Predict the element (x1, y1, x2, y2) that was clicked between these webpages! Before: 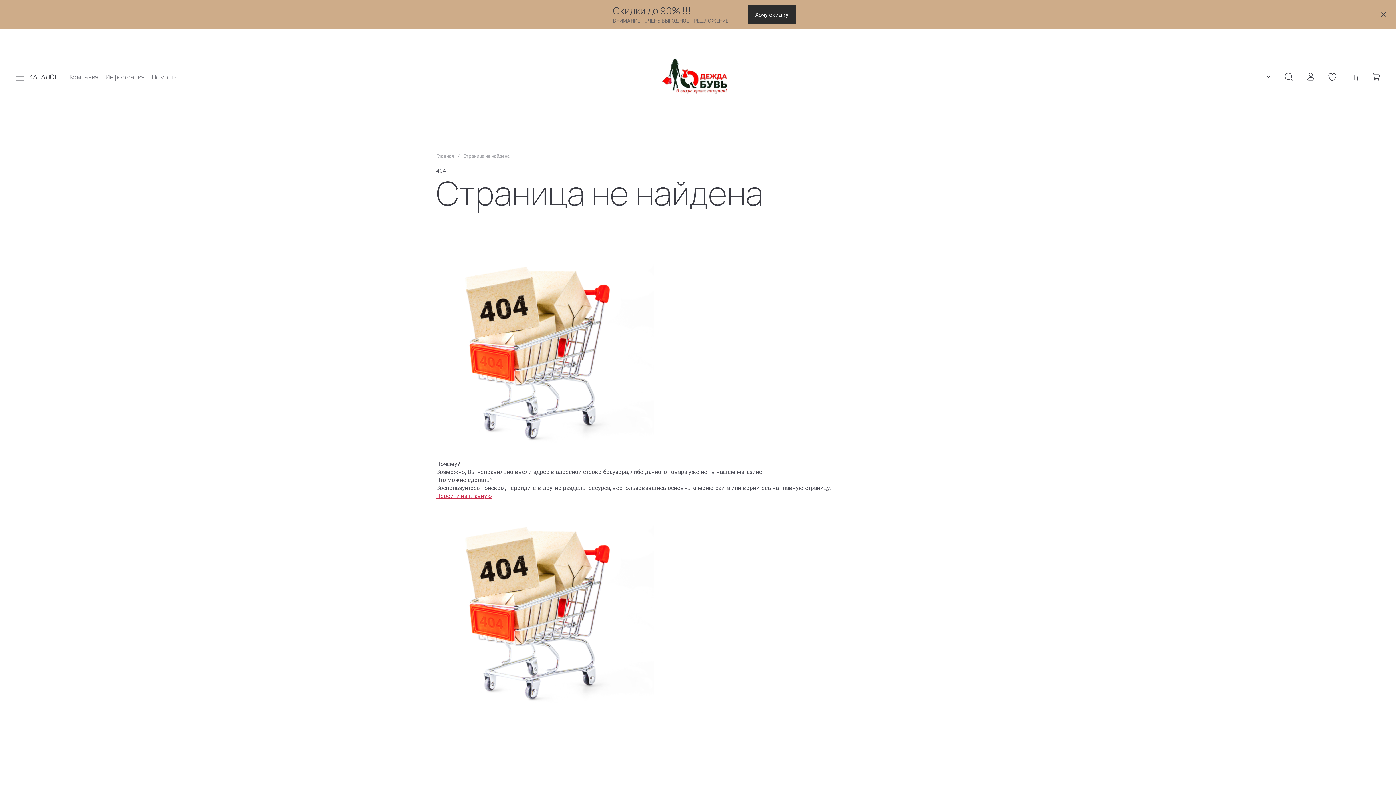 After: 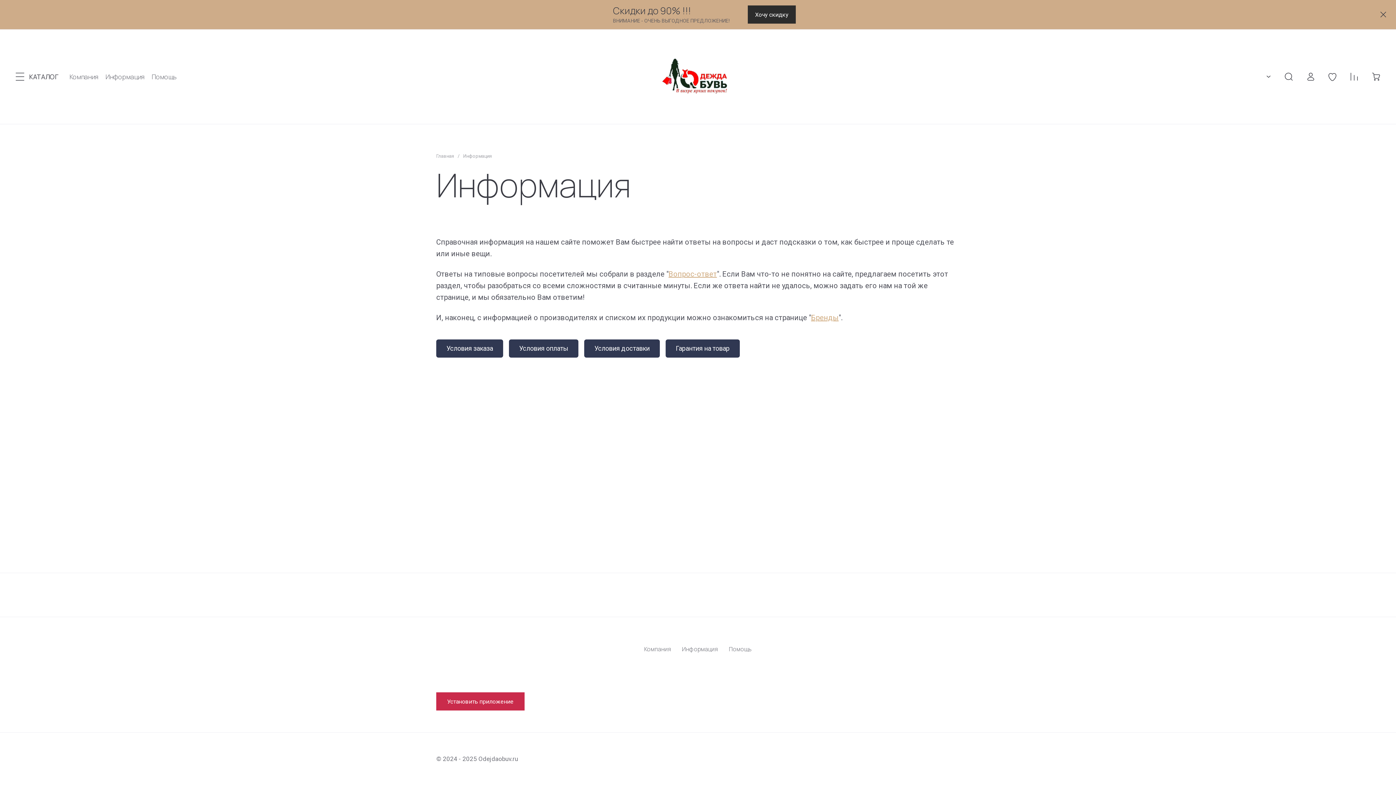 Action: bbox: (748, 5, 796, 23) label: Хочу скидку